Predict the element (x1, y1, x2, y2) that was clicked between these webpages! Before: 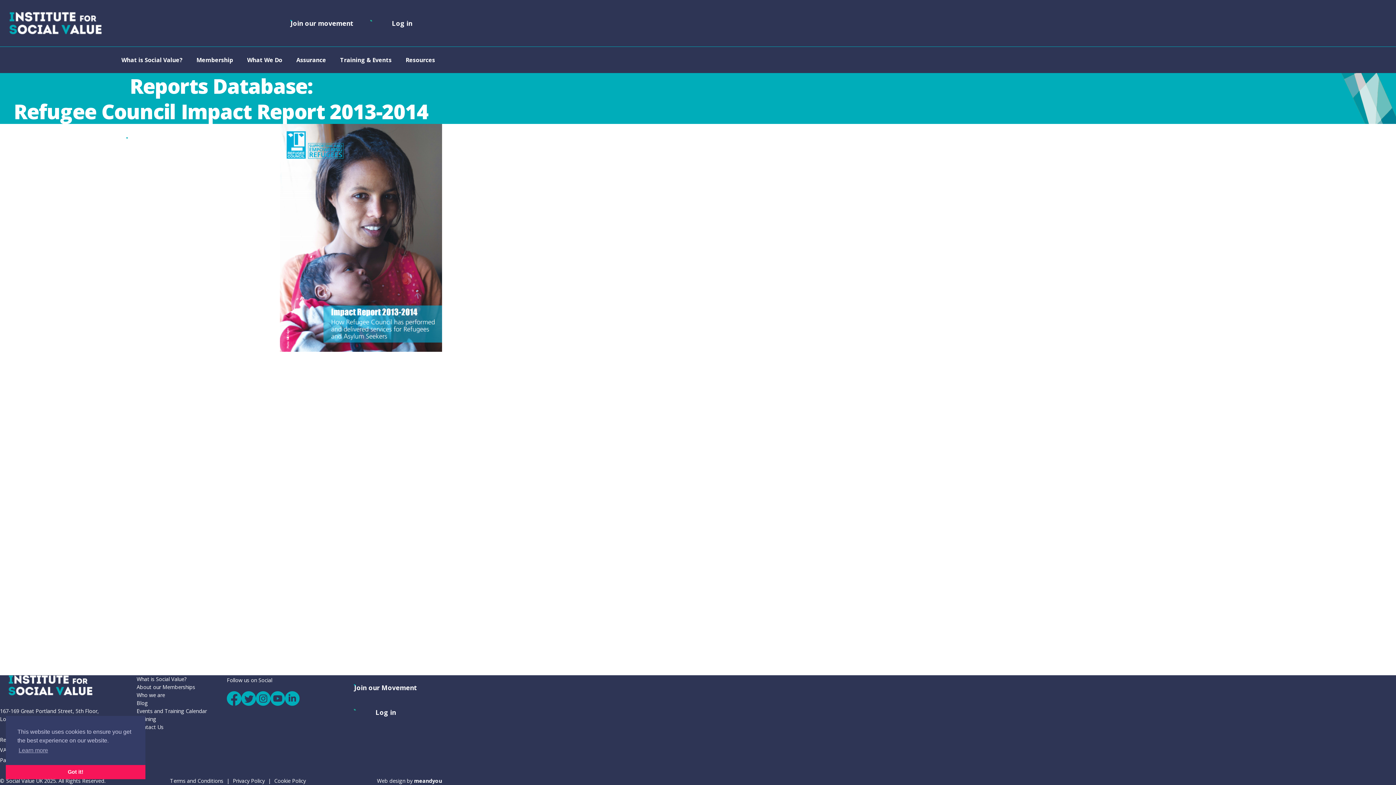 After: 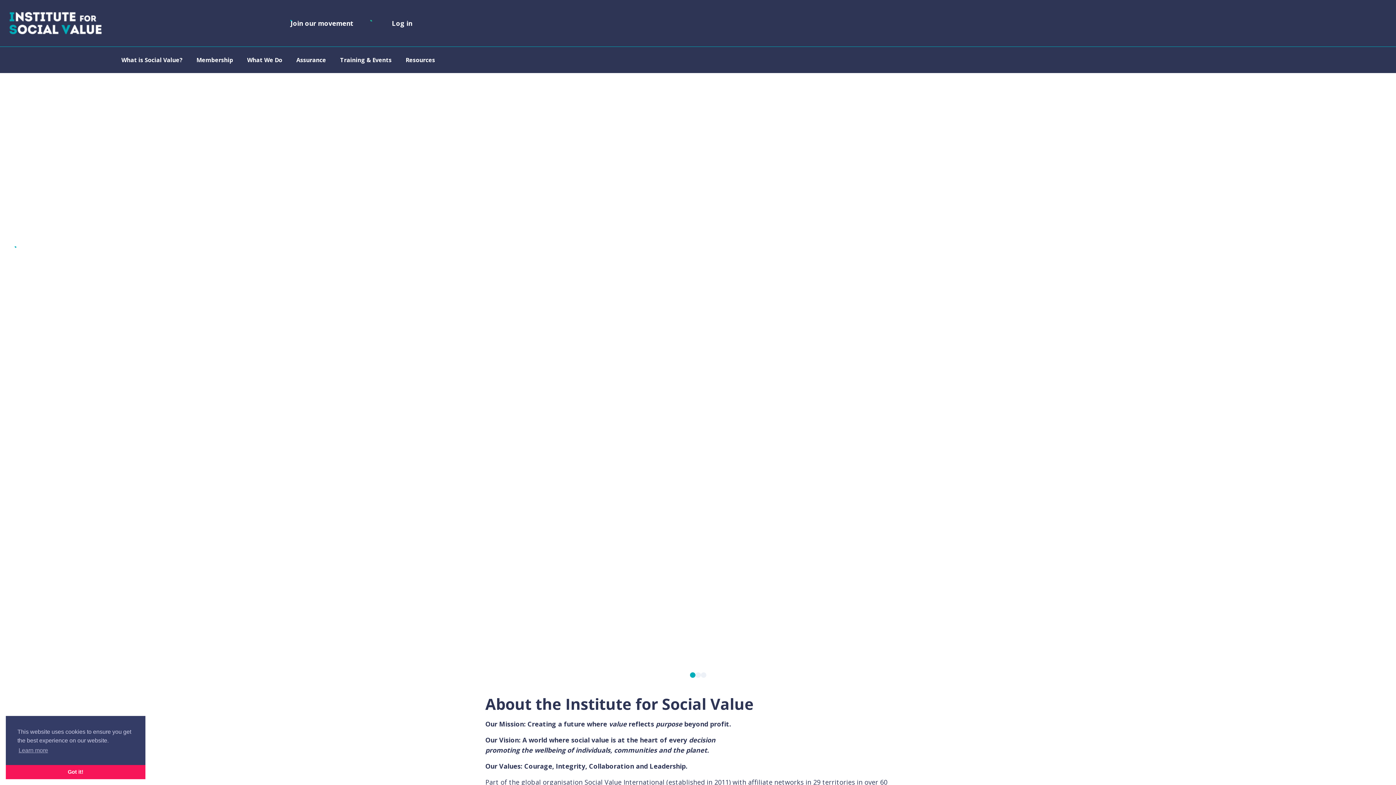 Action: label: Join our Movement bbox: (345, 675, 425, 700)